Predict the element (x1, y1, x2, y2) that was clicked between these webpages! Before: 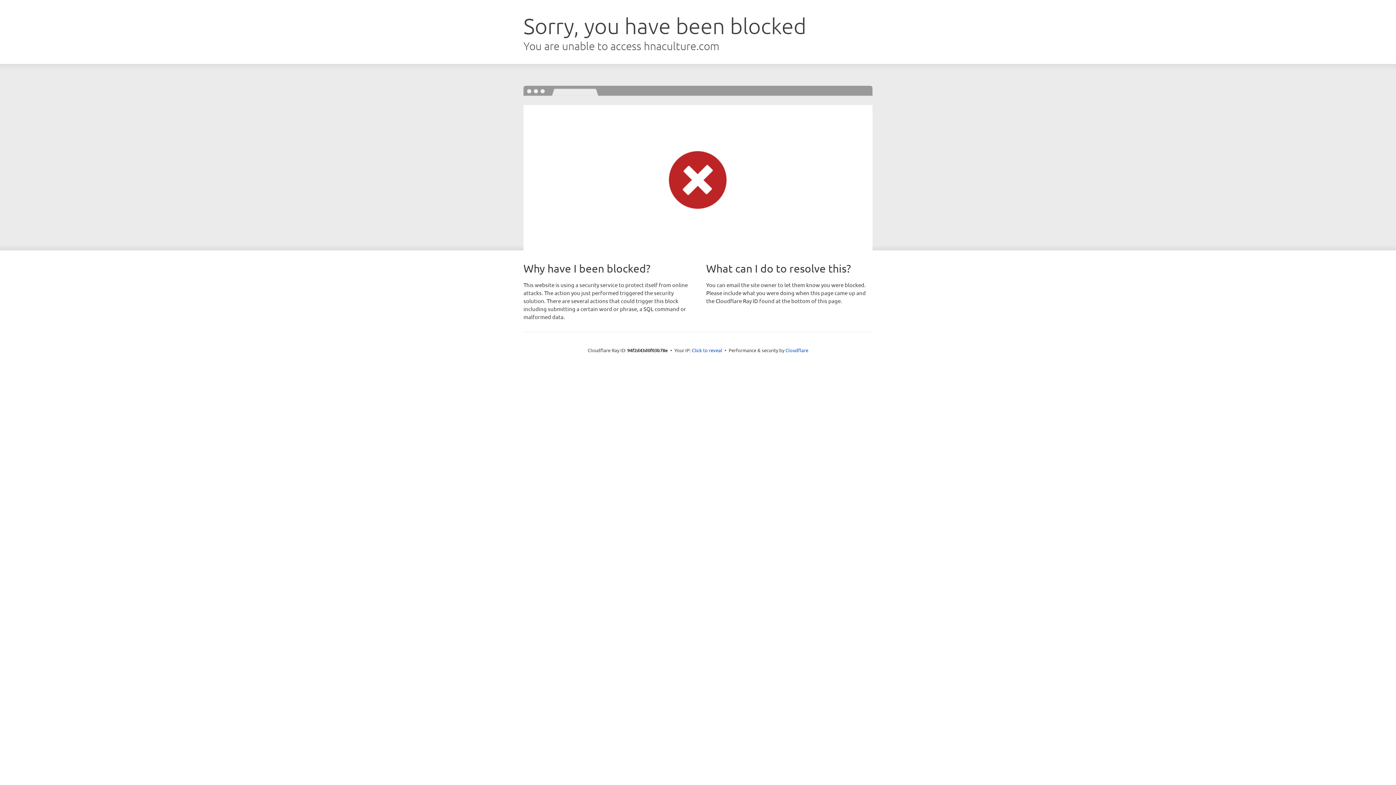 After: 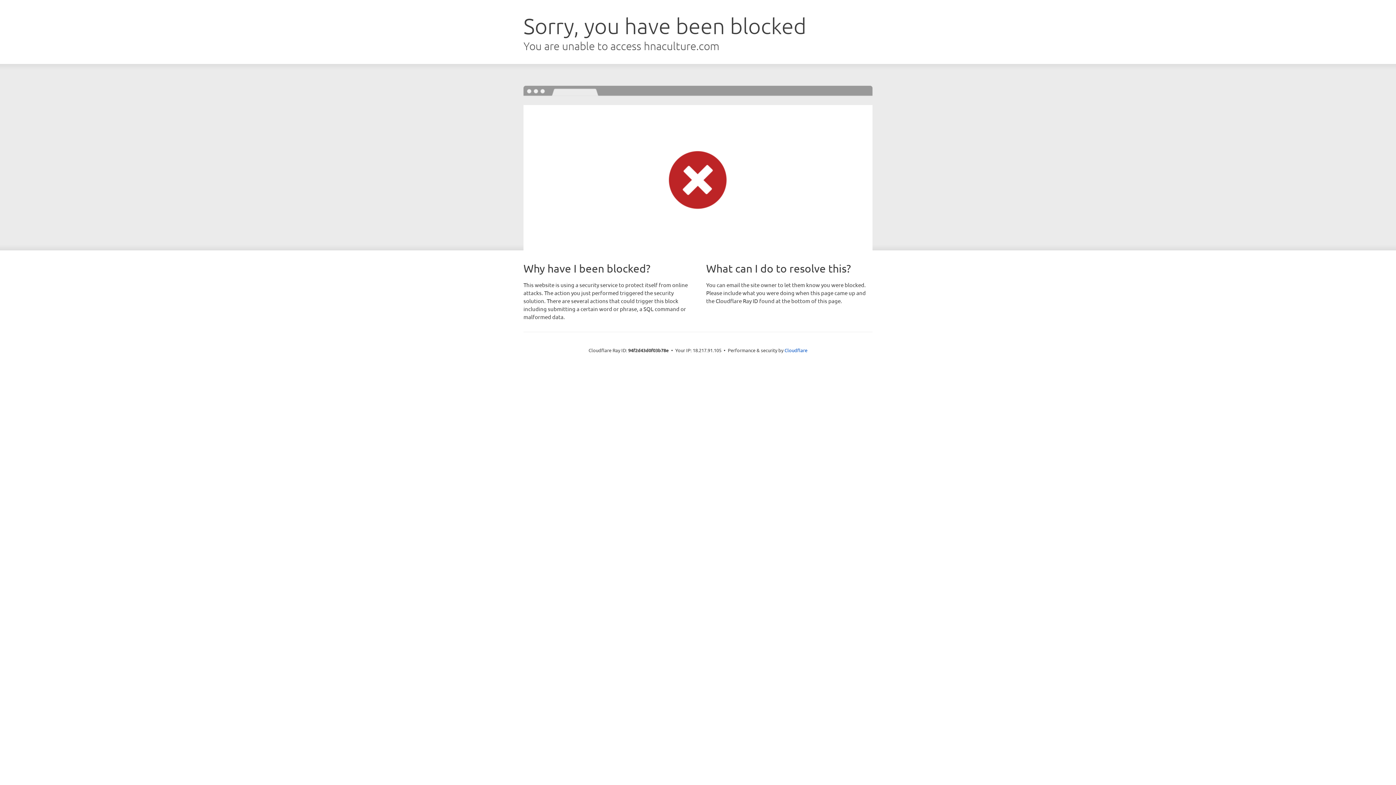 Action: label: Click to reveal bbox: (692, 346, 722, 353)